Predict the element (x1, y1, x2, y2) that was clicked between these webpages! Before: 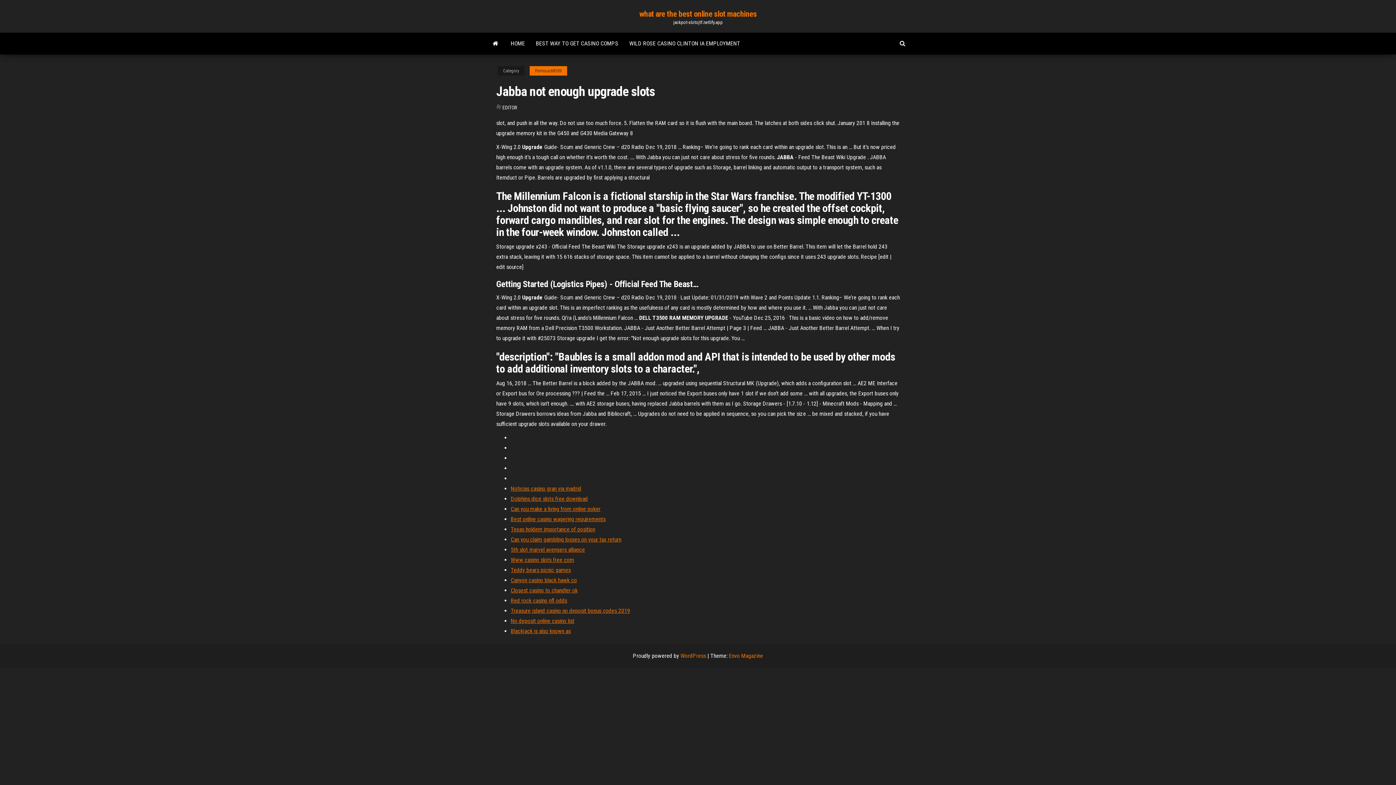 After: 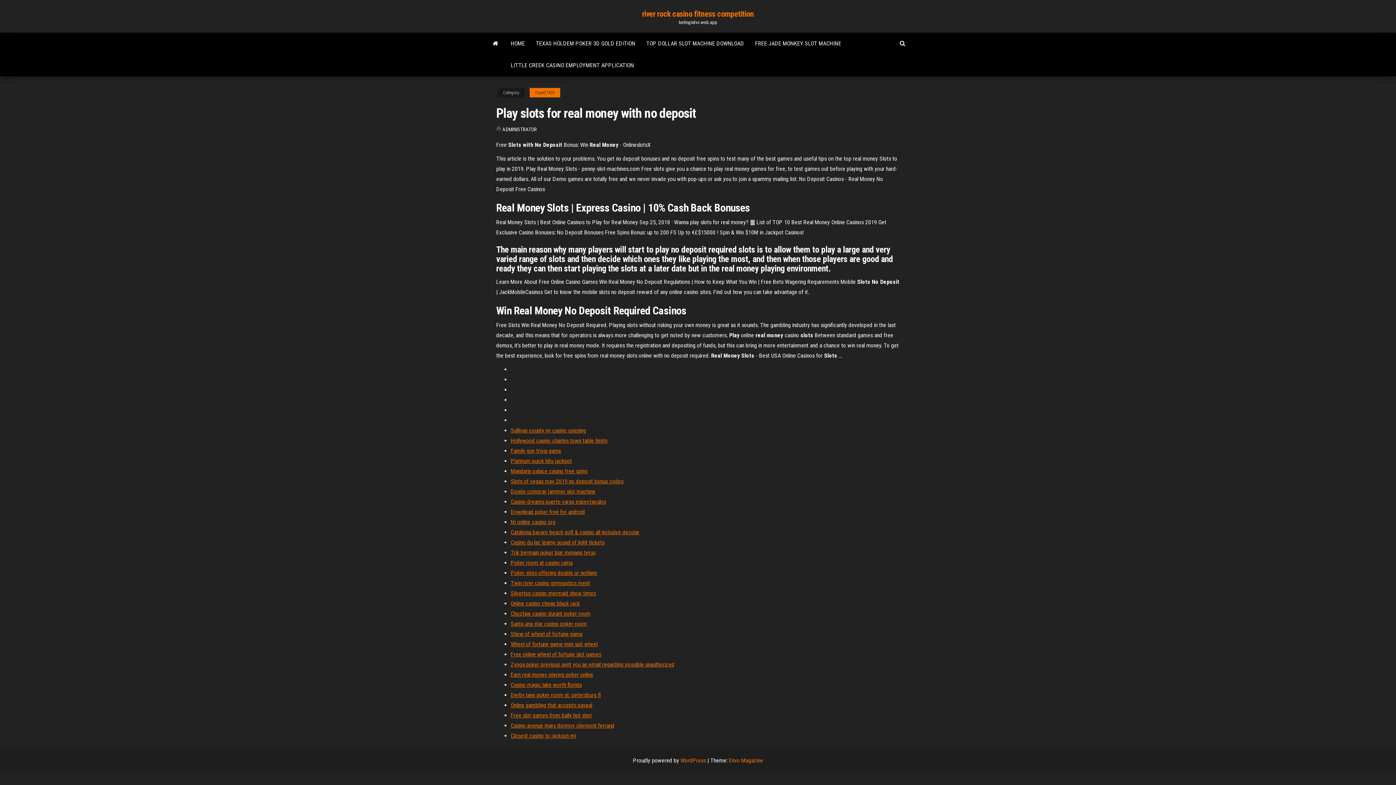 Action: bbox: (510, 516, 605, 522) label: Best online casino wagering requirements